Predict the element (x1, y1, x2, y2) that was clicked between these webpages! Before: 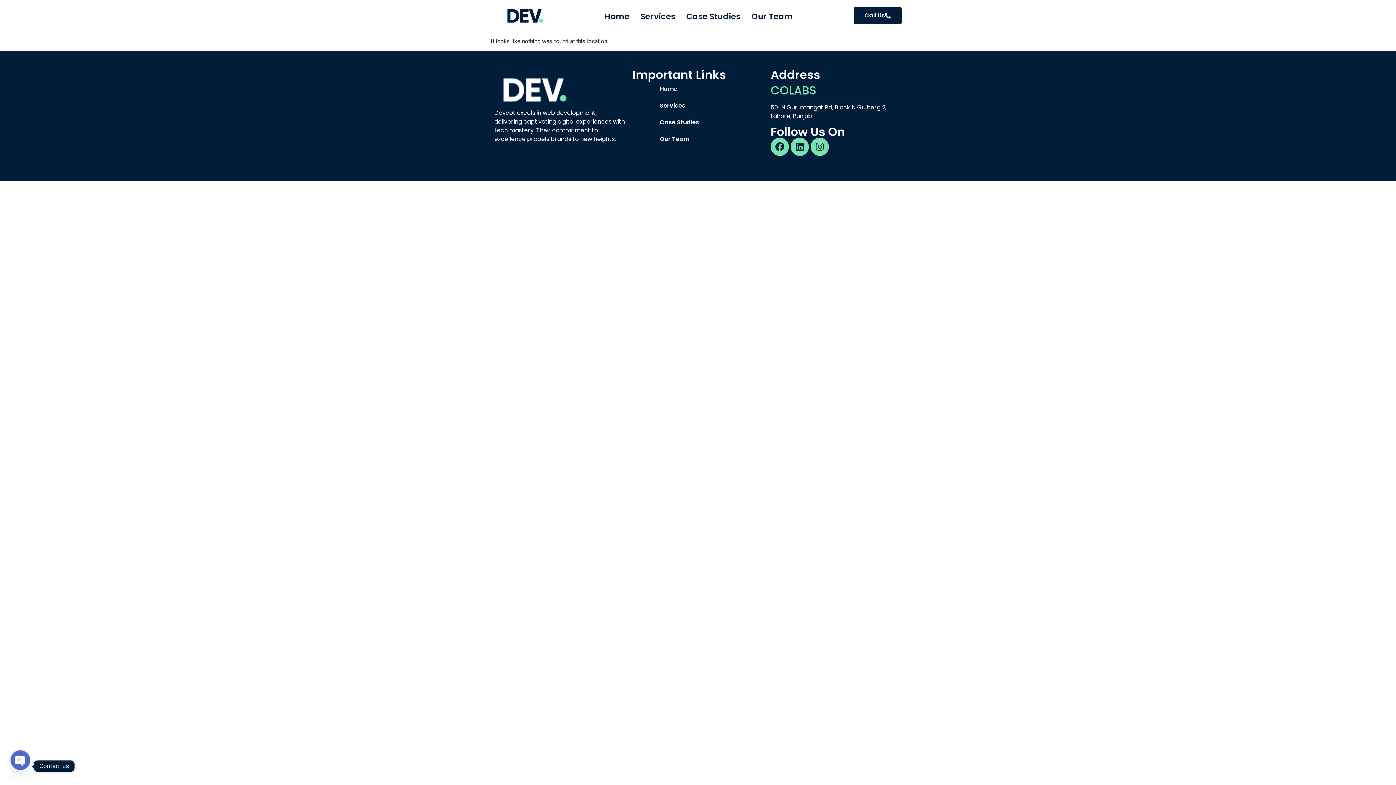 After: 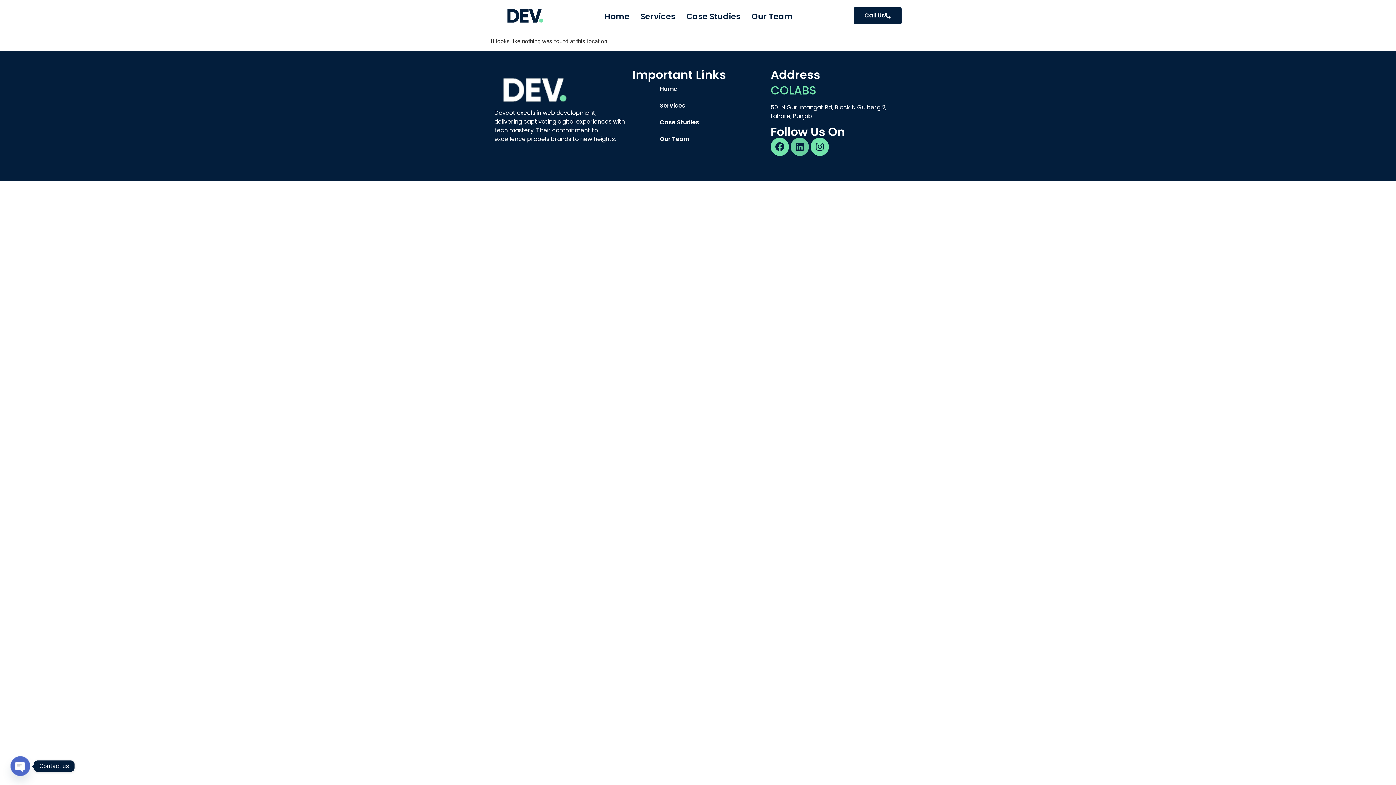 Action: bbox: (790, 137, 809, 155) label: Linkedin